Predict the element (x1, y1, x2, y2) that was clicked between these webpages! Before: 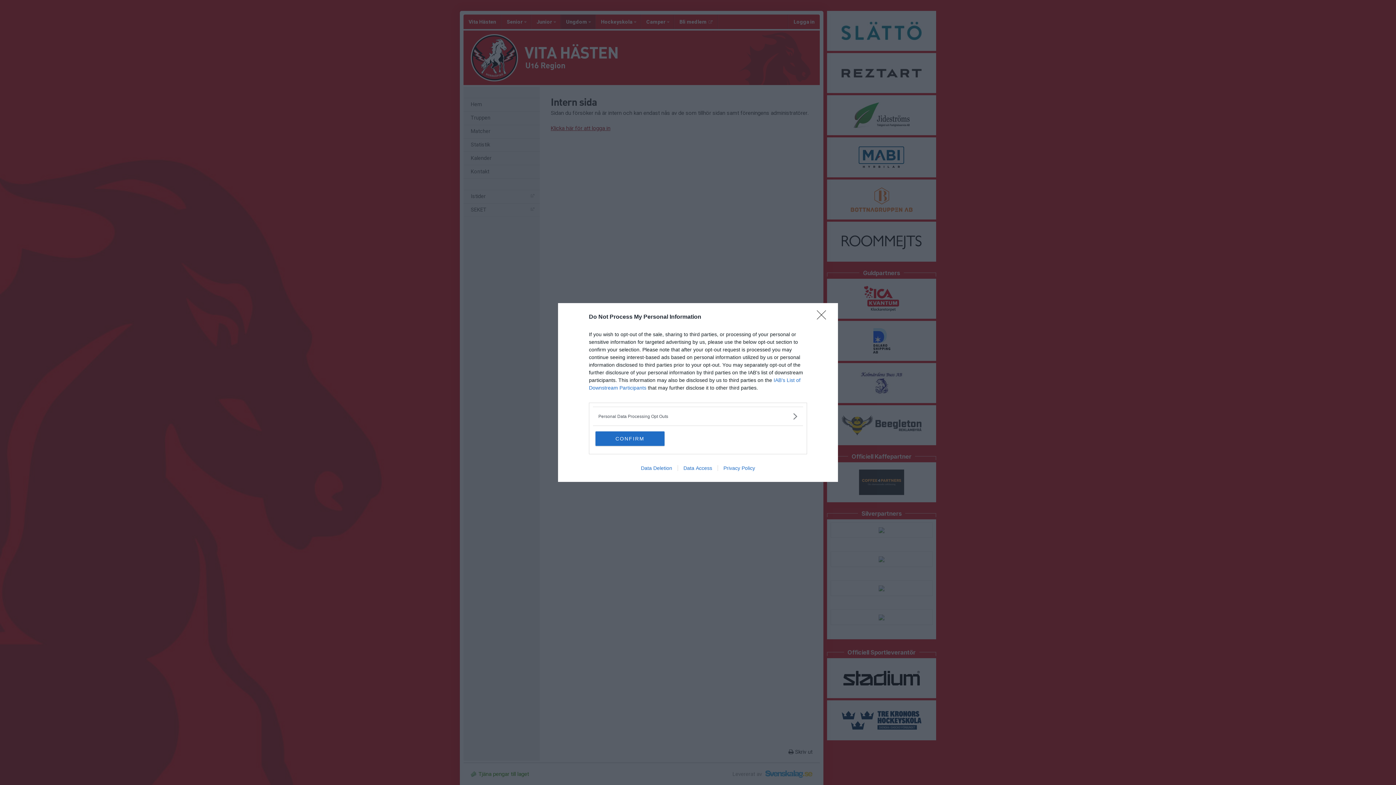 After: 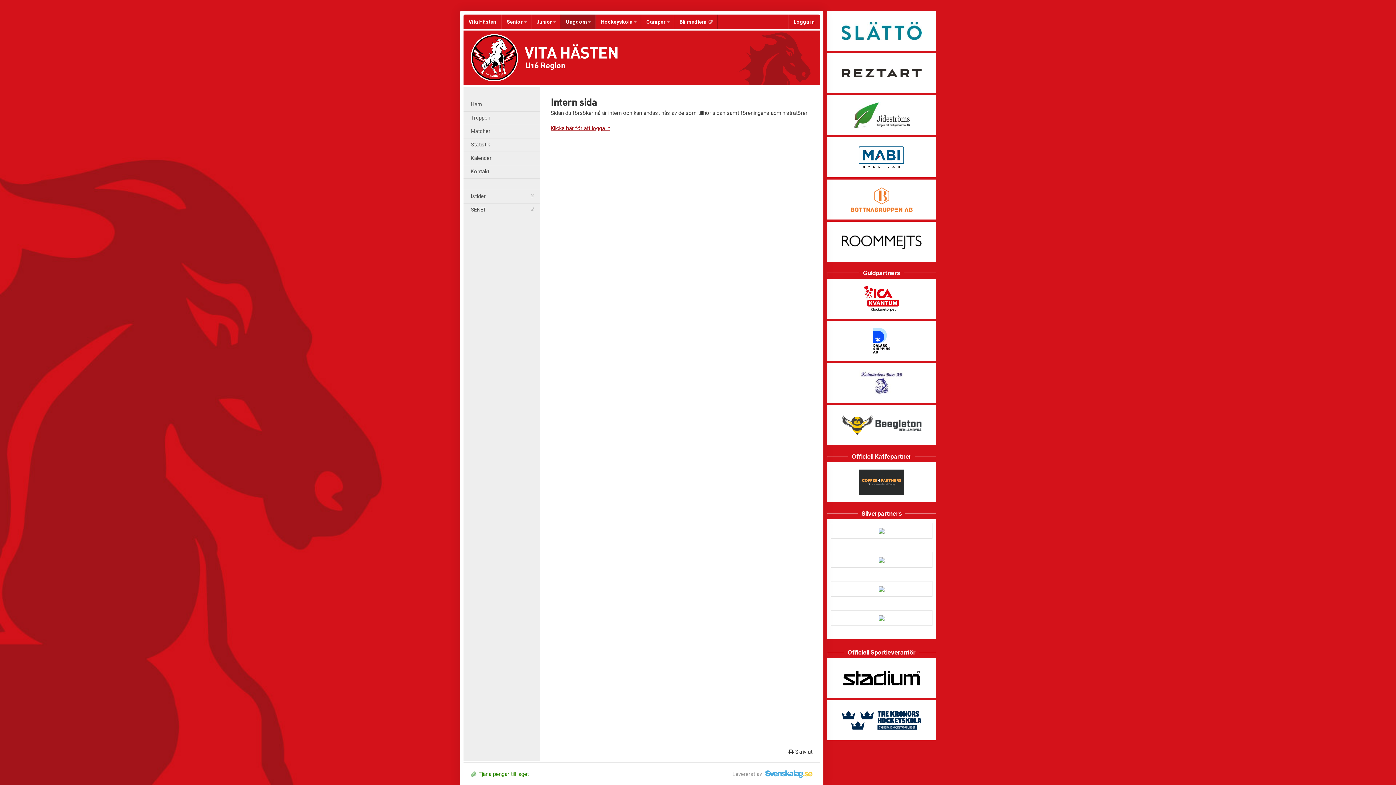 Action: bbox: (595, 431, 664, 446) label: CONFIRM